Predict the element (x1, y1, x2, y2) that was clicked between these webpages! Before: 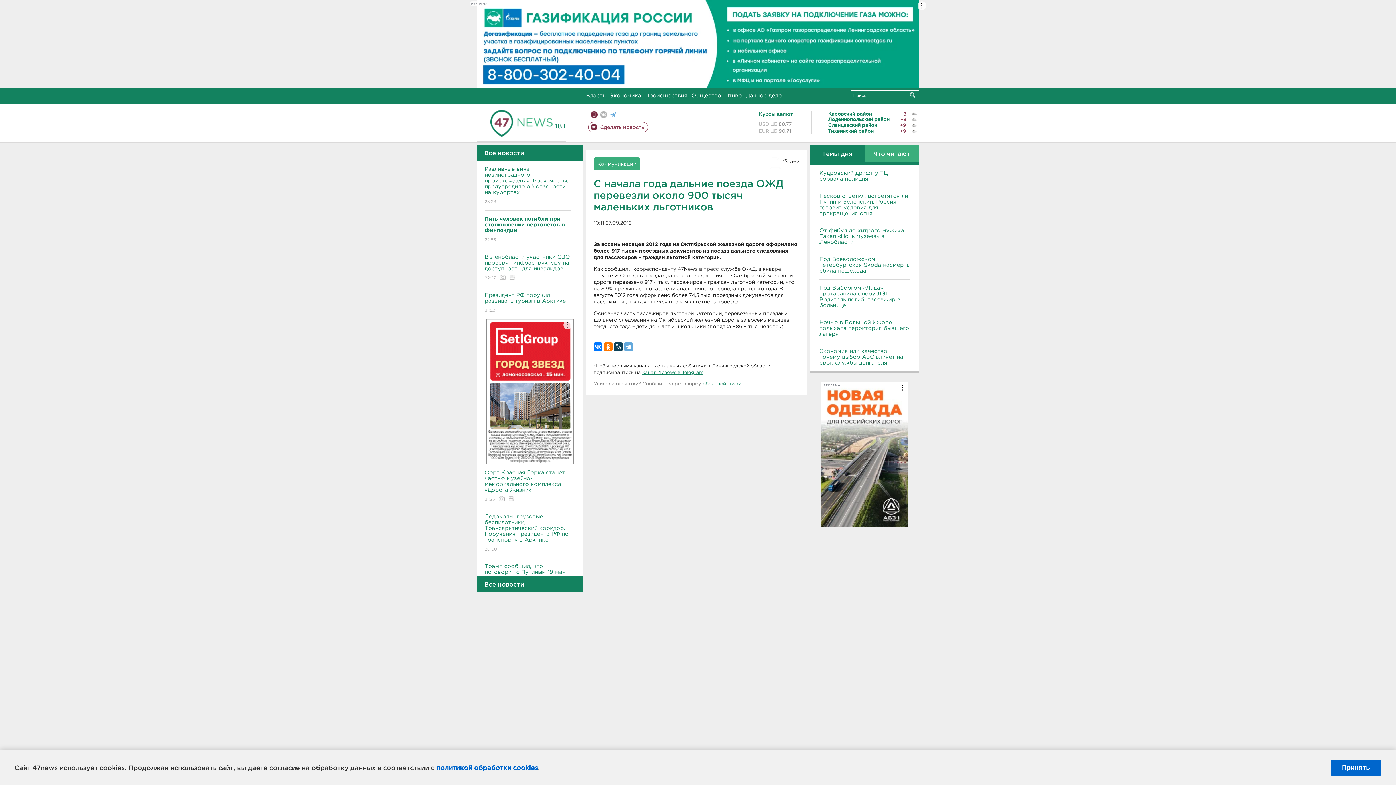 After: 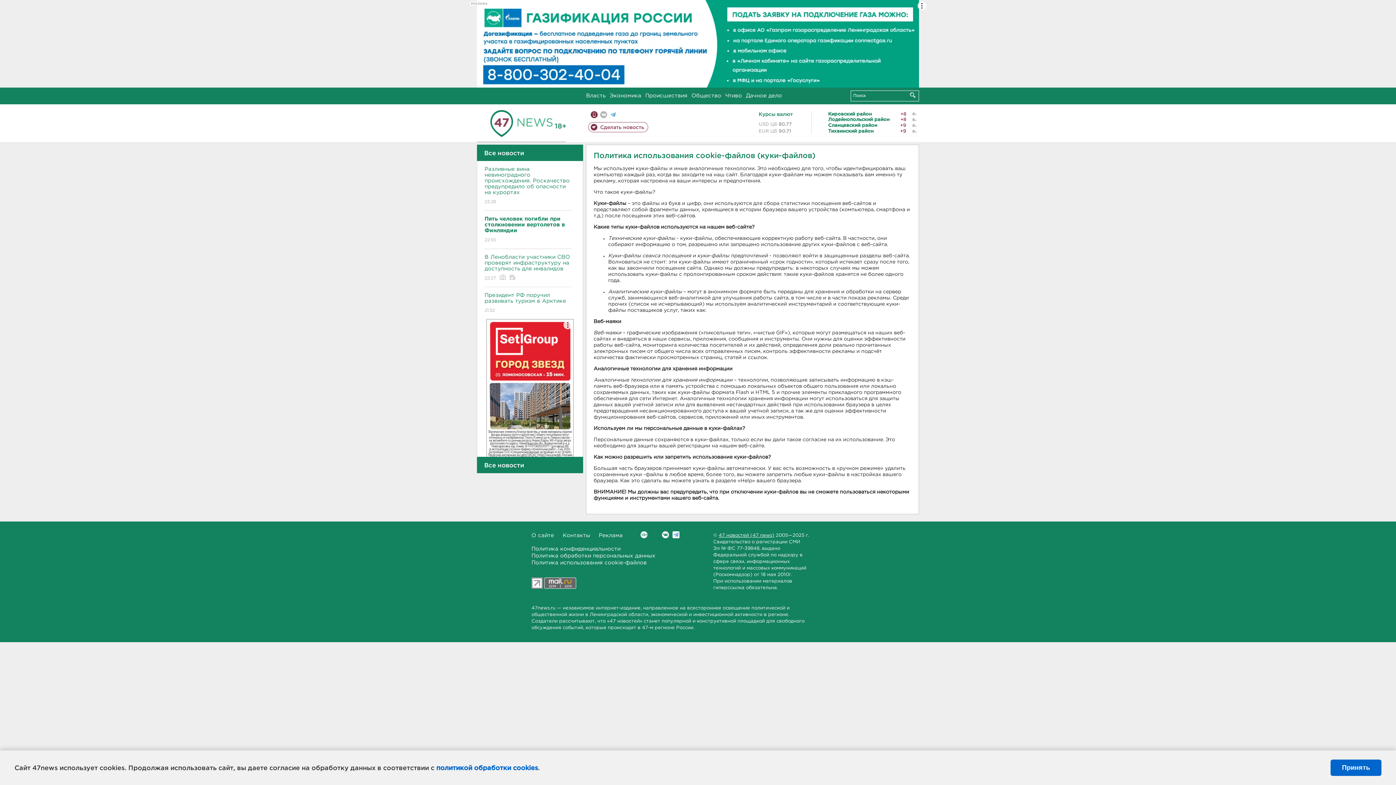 Action: bbox: (436, 764, 538, 771) label: политикой обработки cookies